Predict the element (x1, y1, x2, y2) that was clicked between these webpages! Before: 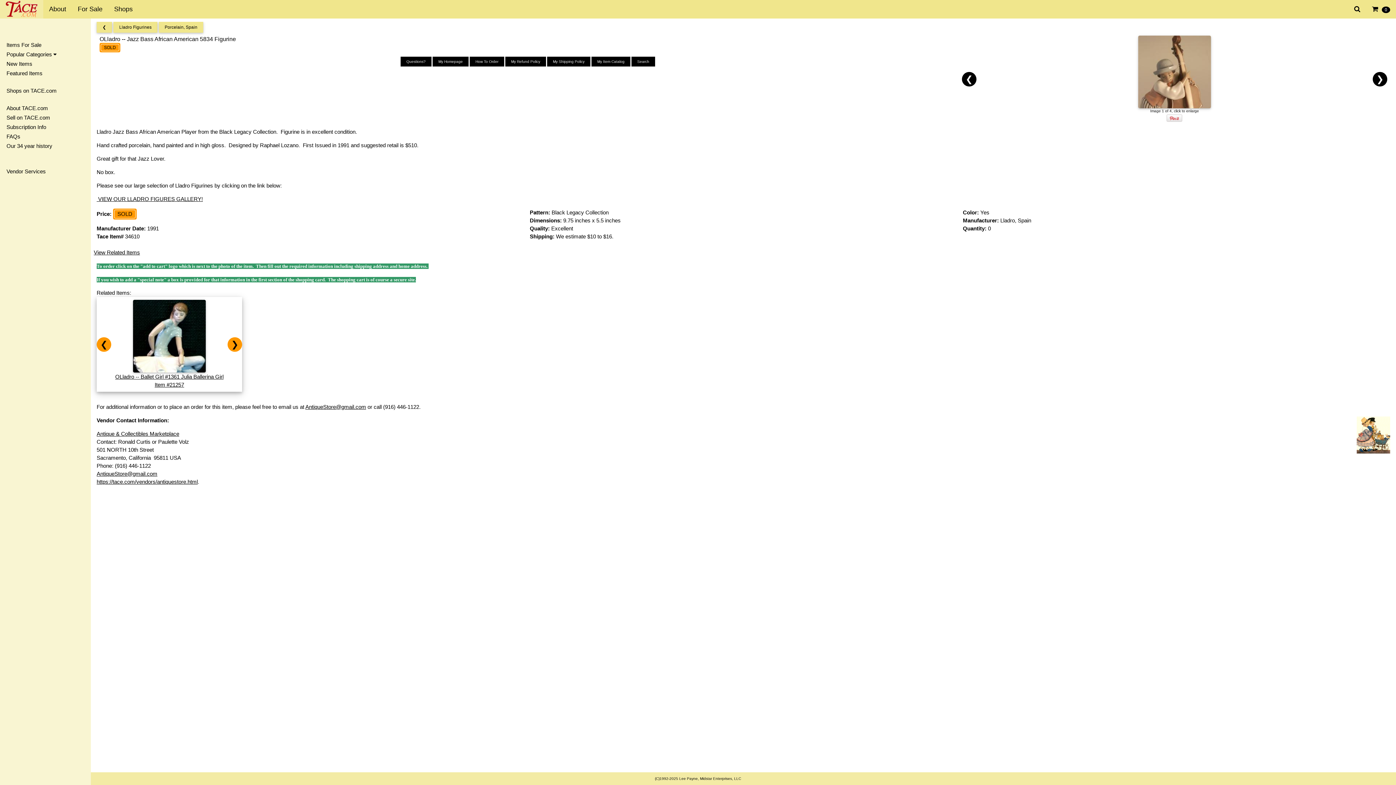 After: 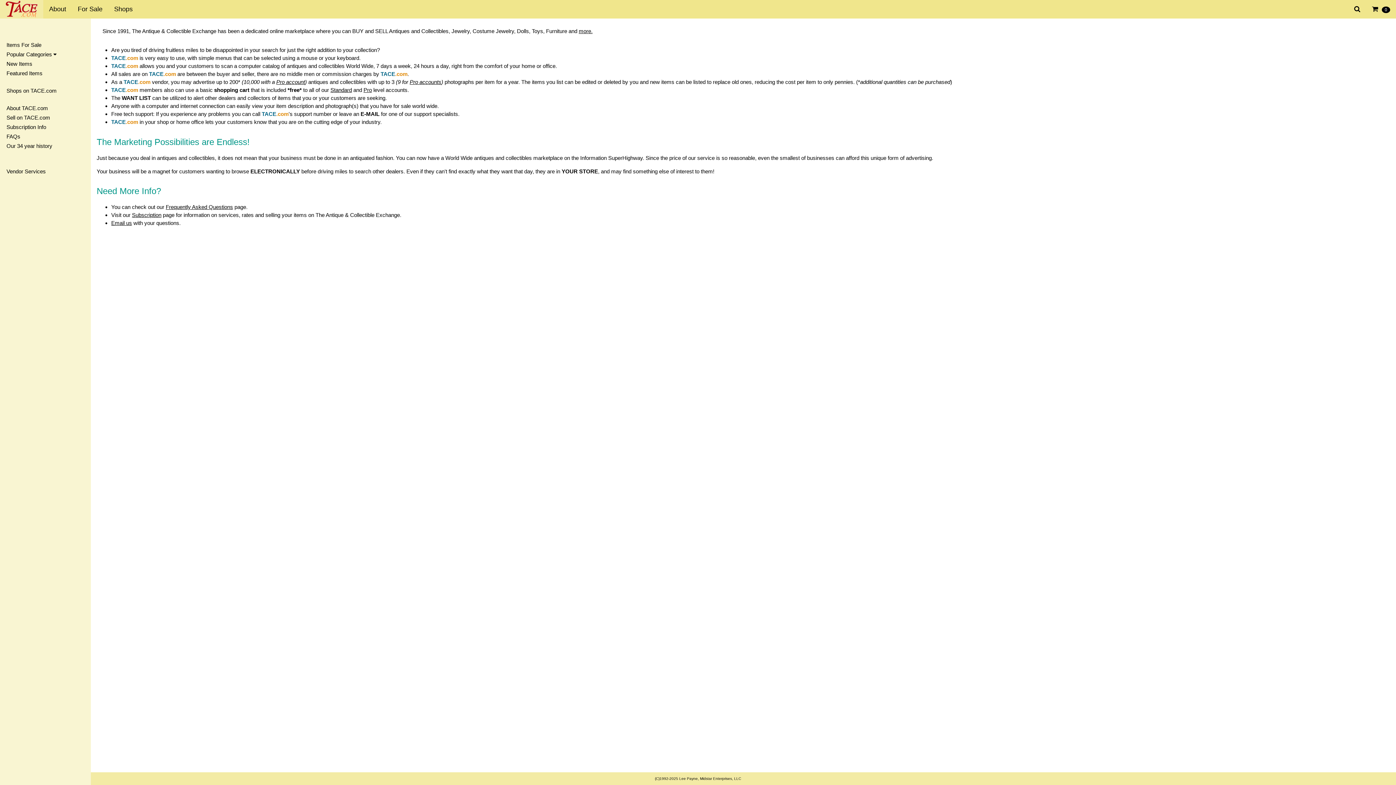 Action: label: About TACE.com bbox: (5, 103, 85, 113)